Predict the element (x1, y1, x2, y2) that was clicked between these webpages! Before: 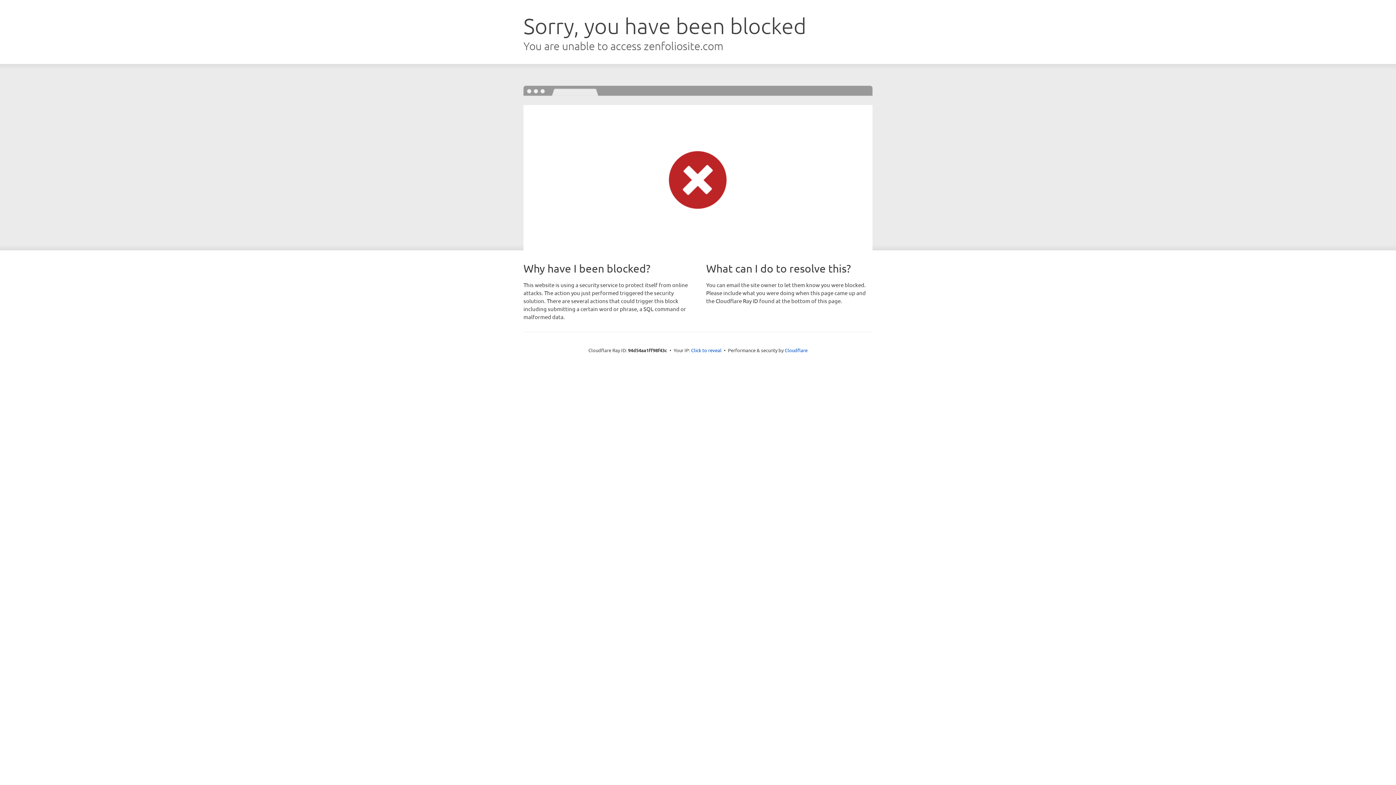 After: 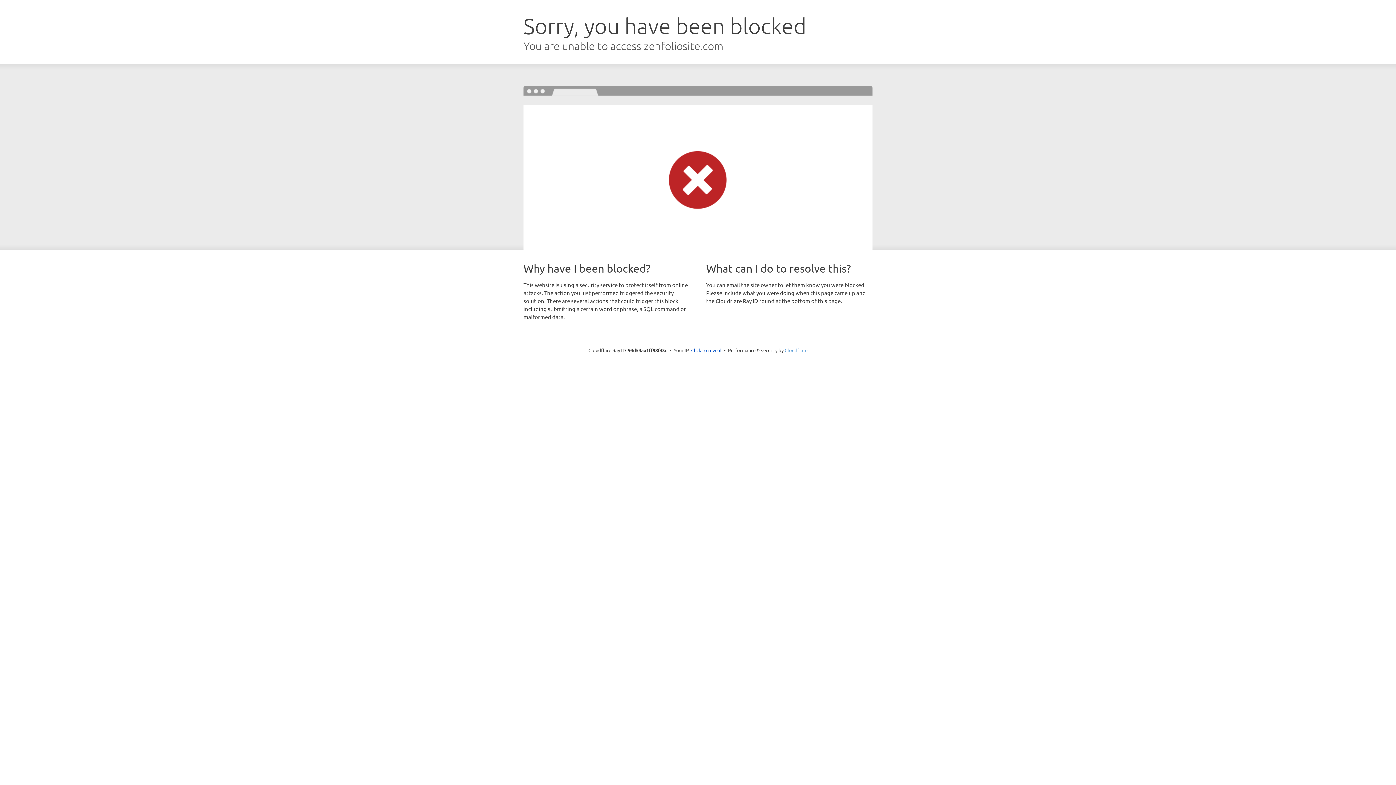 Action: bbox: (784, 347, 807, 353) label: Cloudflare